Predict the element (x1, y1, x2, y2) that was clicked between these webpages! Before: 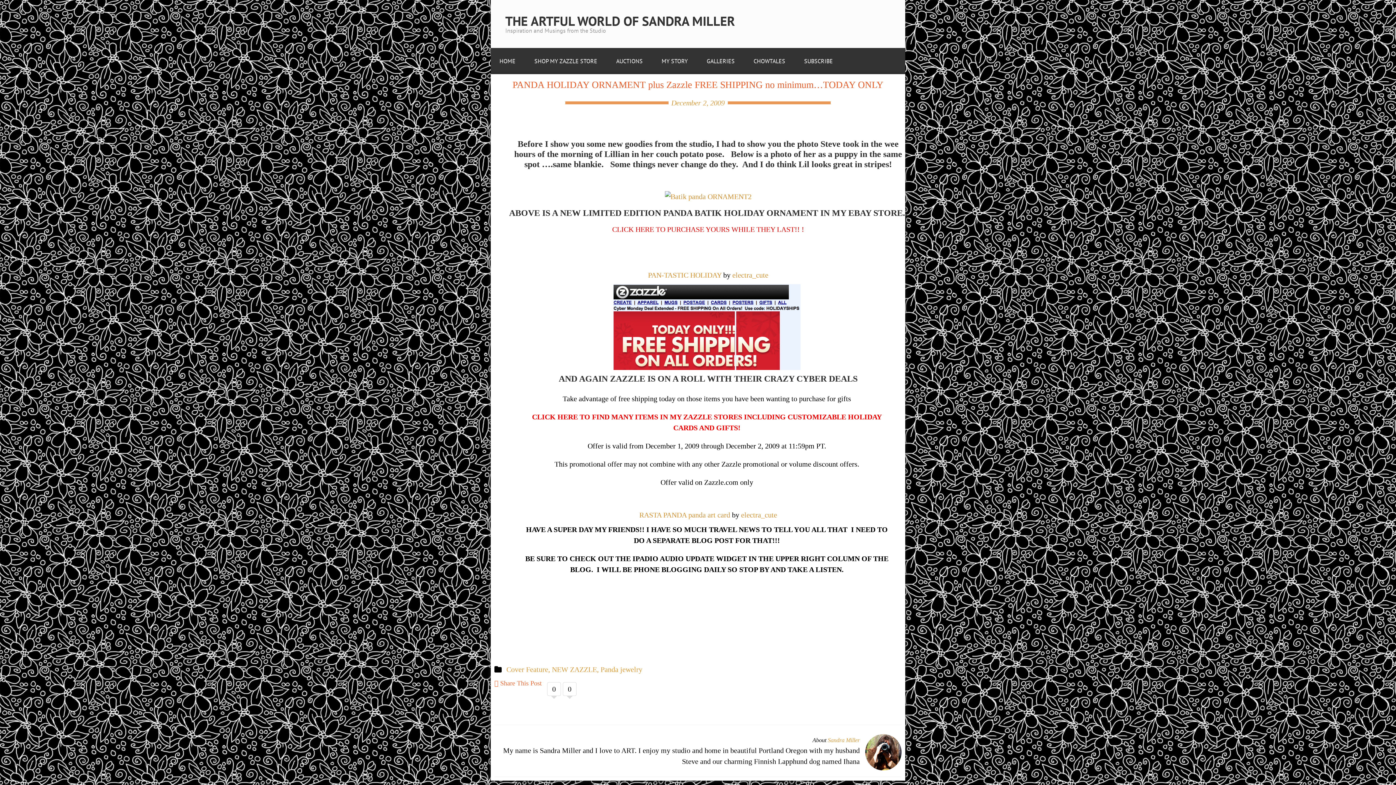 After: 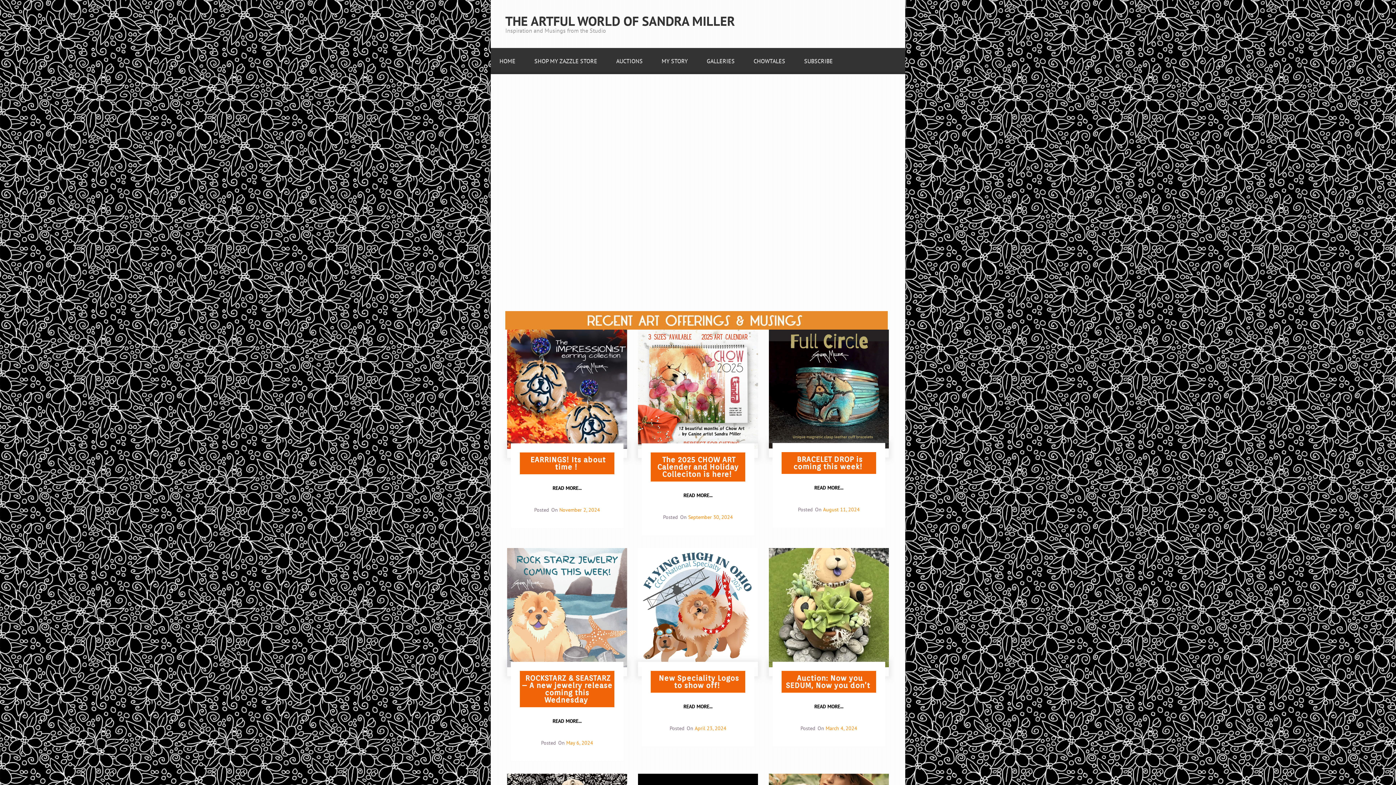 Action: bbox: (505, 12, 735, 29) label: THE ARTFUL WORLD OF SANDRA MILLER